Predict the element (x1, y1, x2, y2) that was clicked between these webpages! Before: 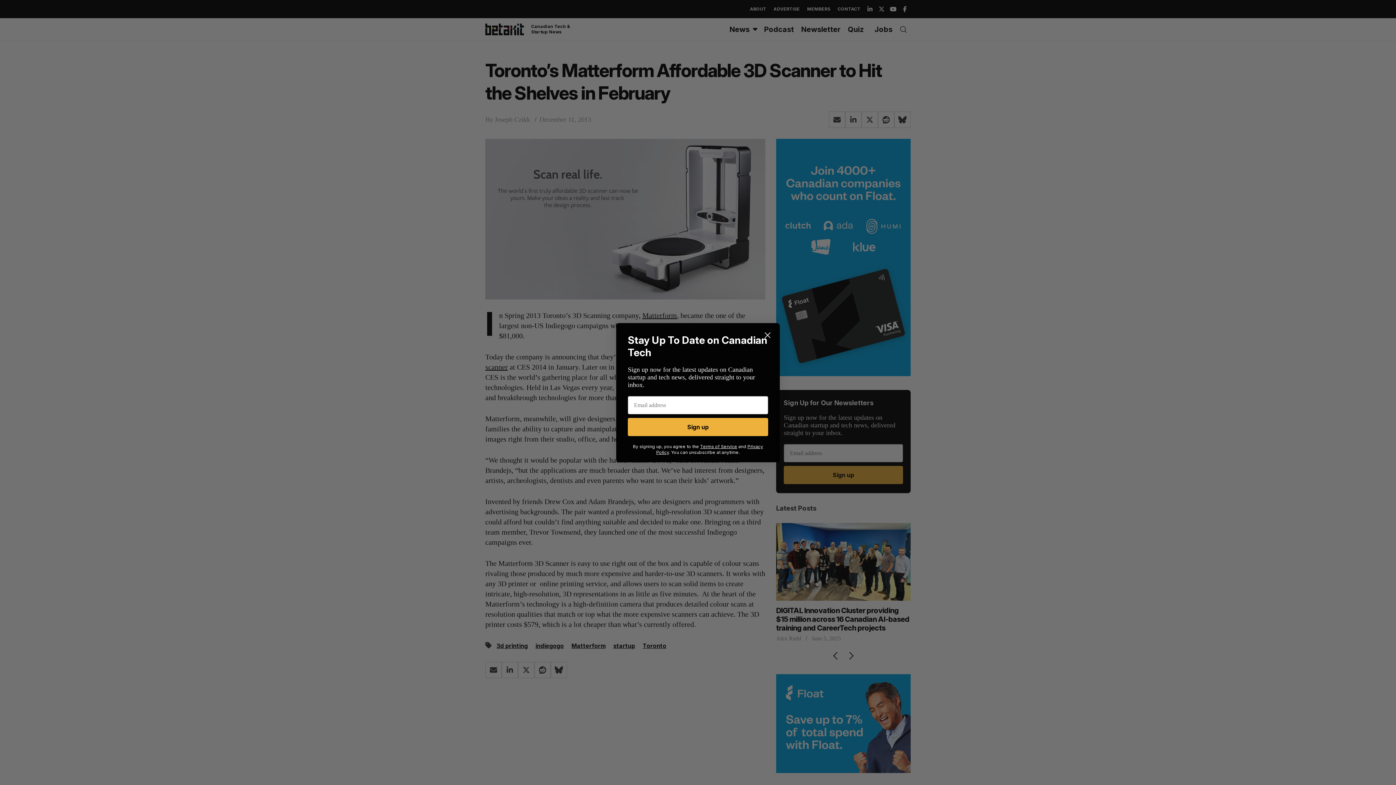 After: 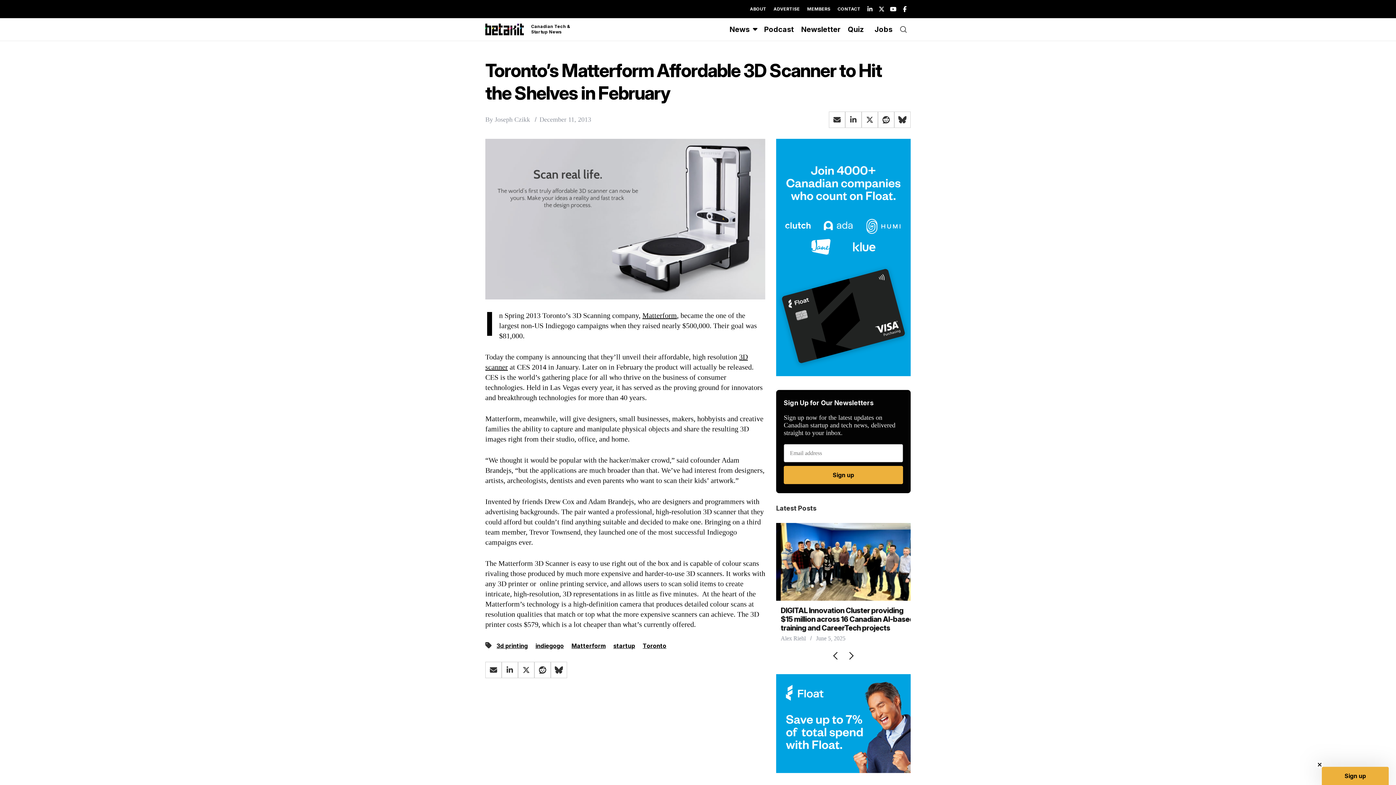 Action: bbox: (761, 328, 774, 341) label: Close dialog